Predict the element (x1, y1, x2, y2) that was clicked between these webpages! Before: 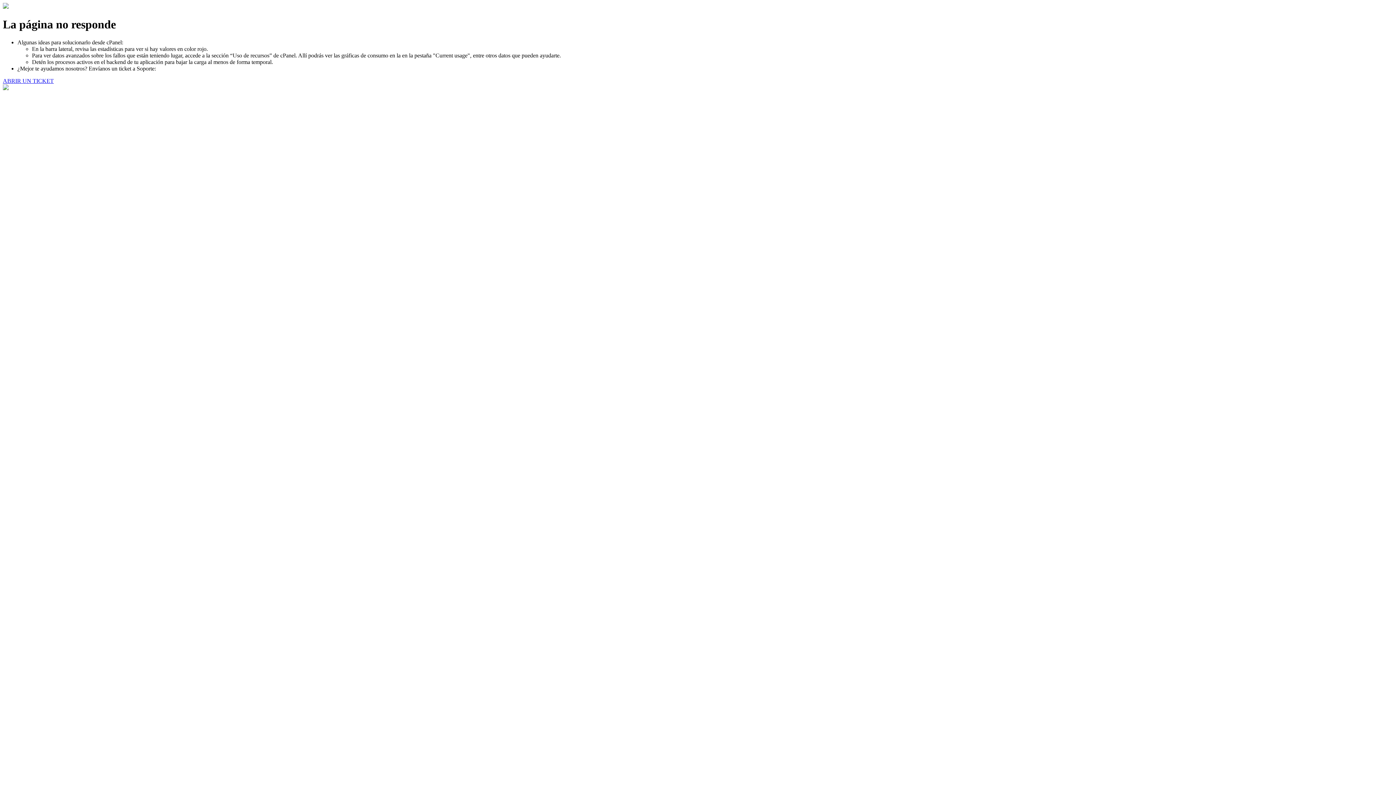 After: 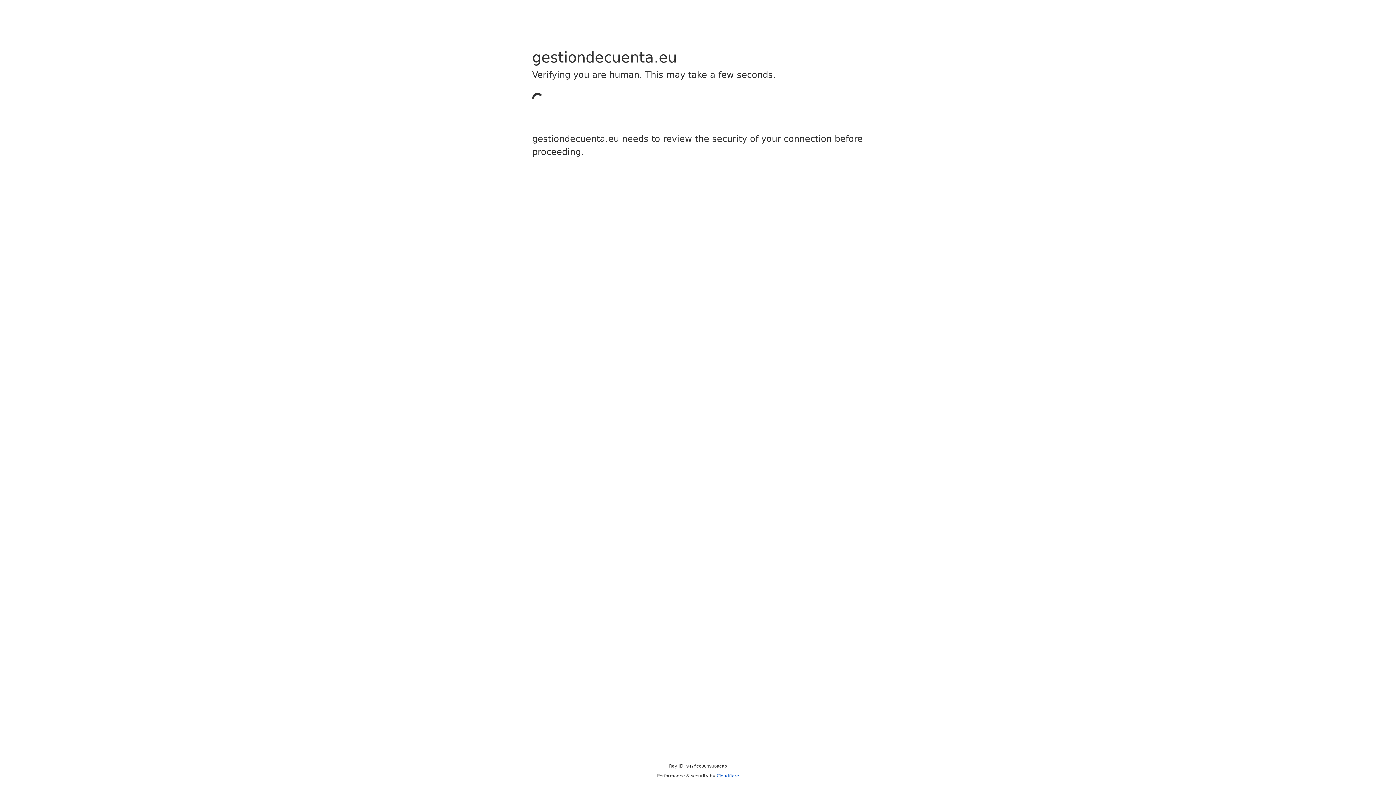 Action: bbox: (2, 77, 53, 83) label: ABRIR UN TICKET